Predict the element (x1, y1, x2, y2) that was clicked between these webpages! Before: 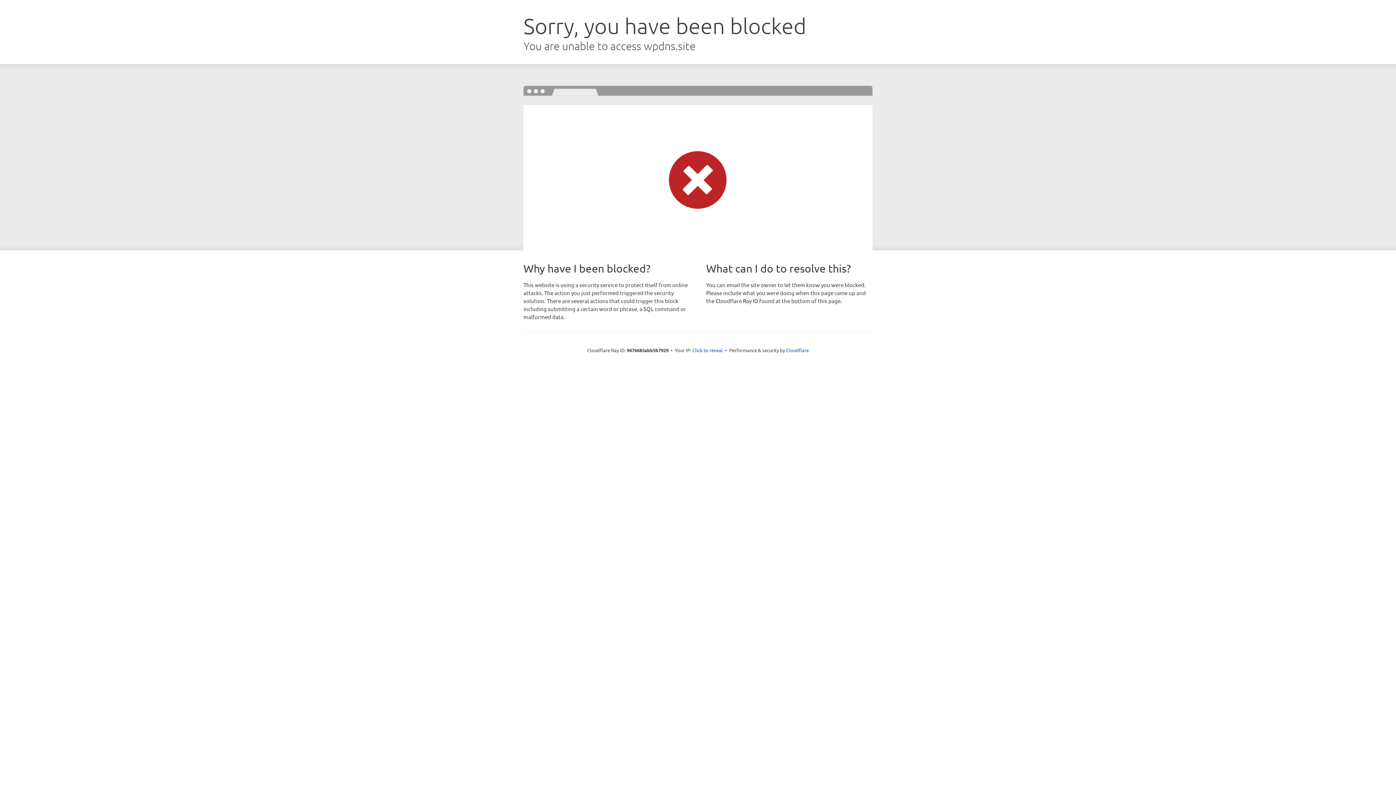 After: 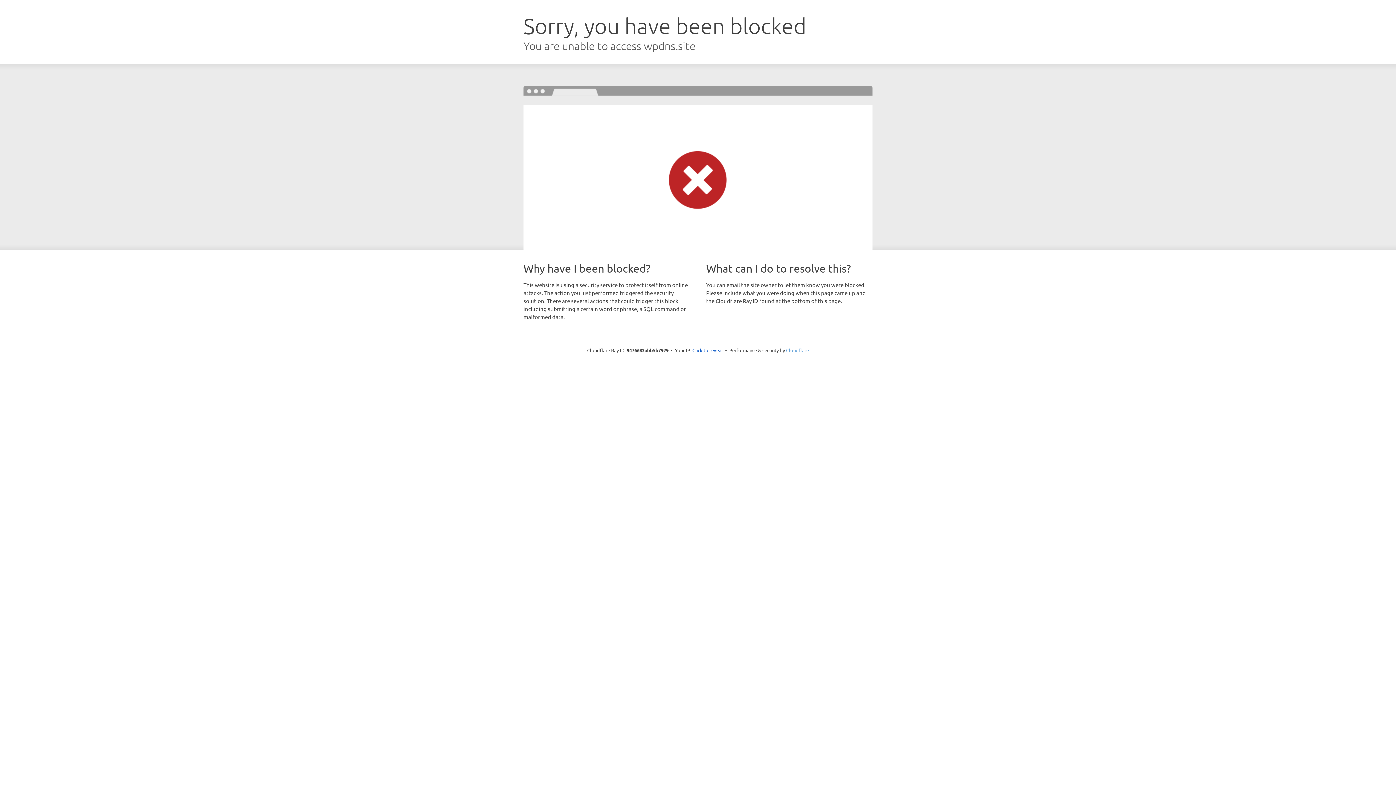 Action: bbox: (786, 347, 809, 353) label: Cloudflare